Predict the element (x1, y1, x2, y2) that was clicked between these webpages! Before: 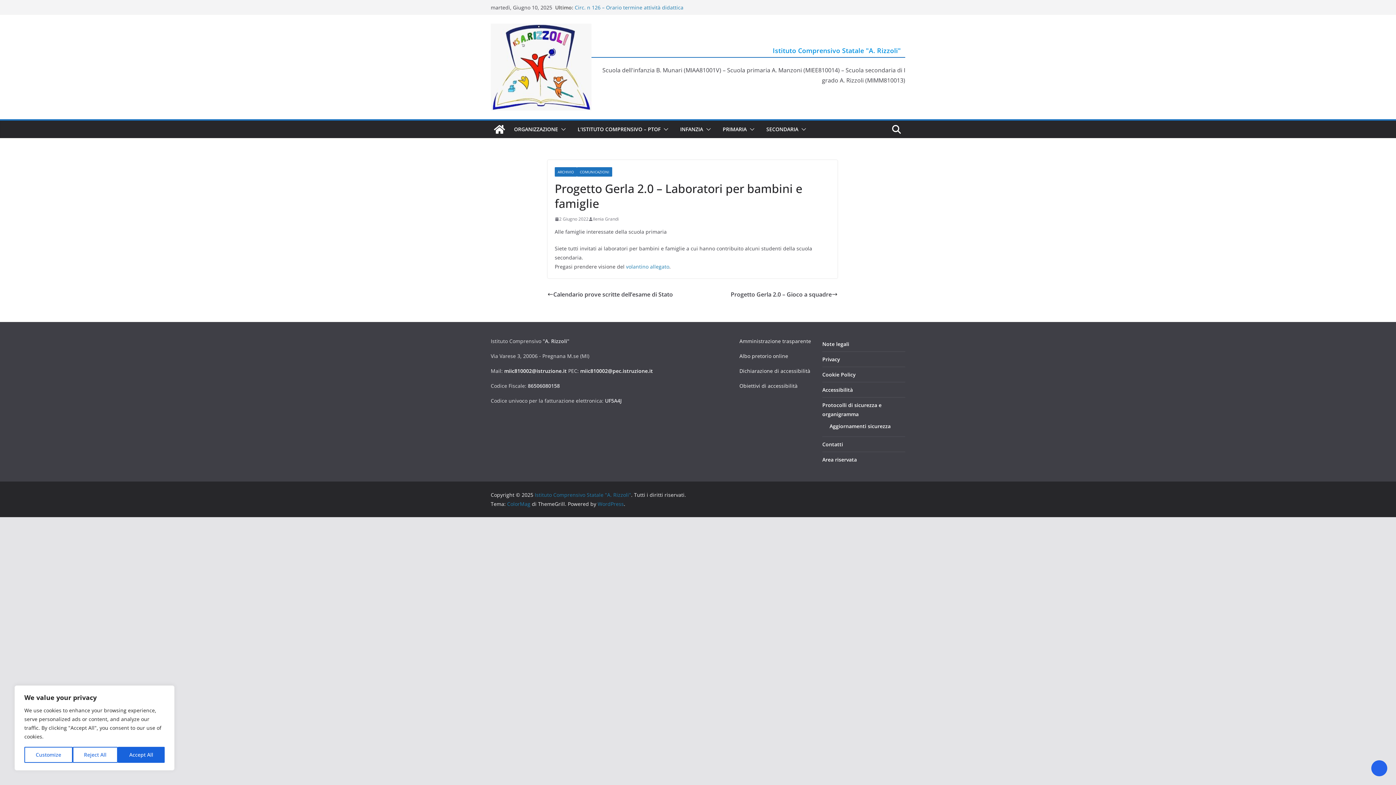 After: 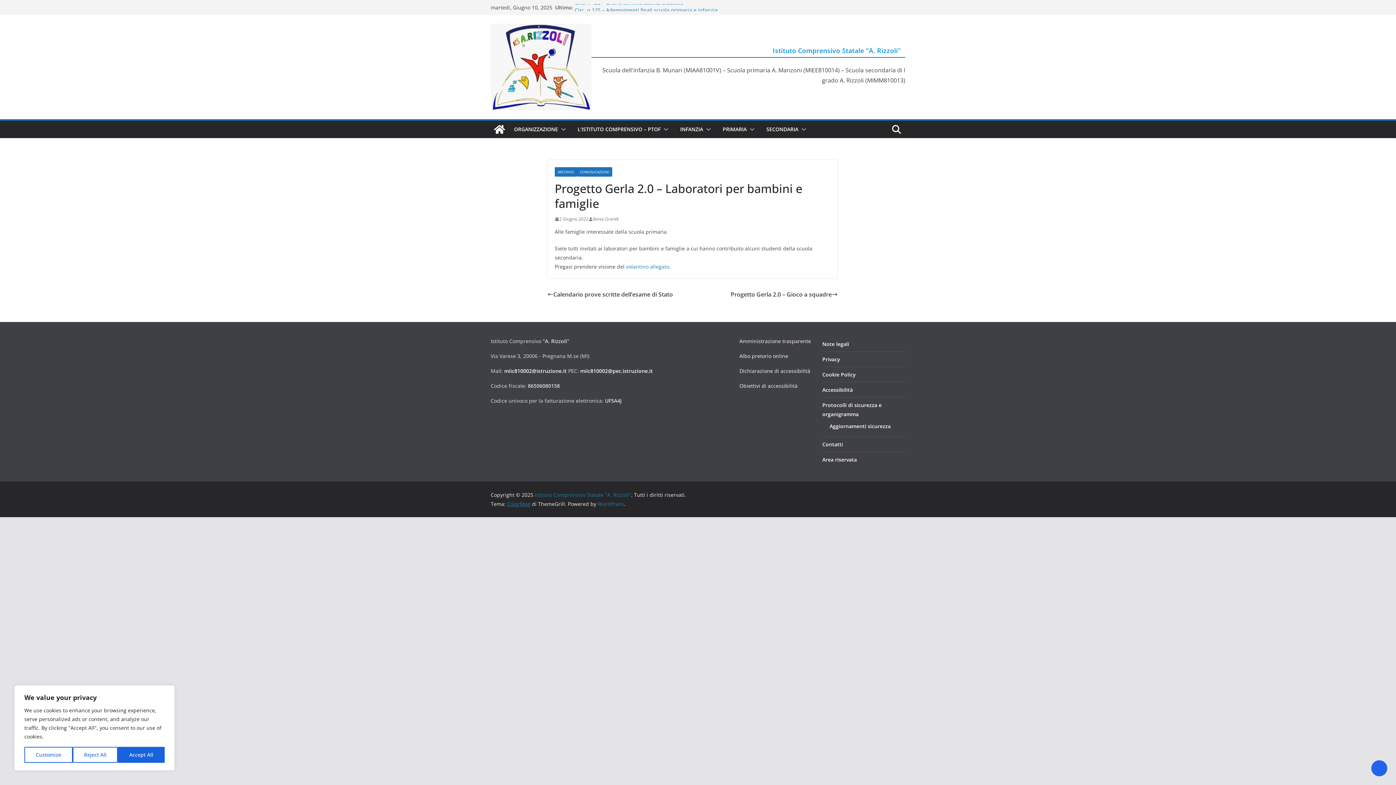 Action: label: ColorMag bbox: (507, 500, 530, 507)